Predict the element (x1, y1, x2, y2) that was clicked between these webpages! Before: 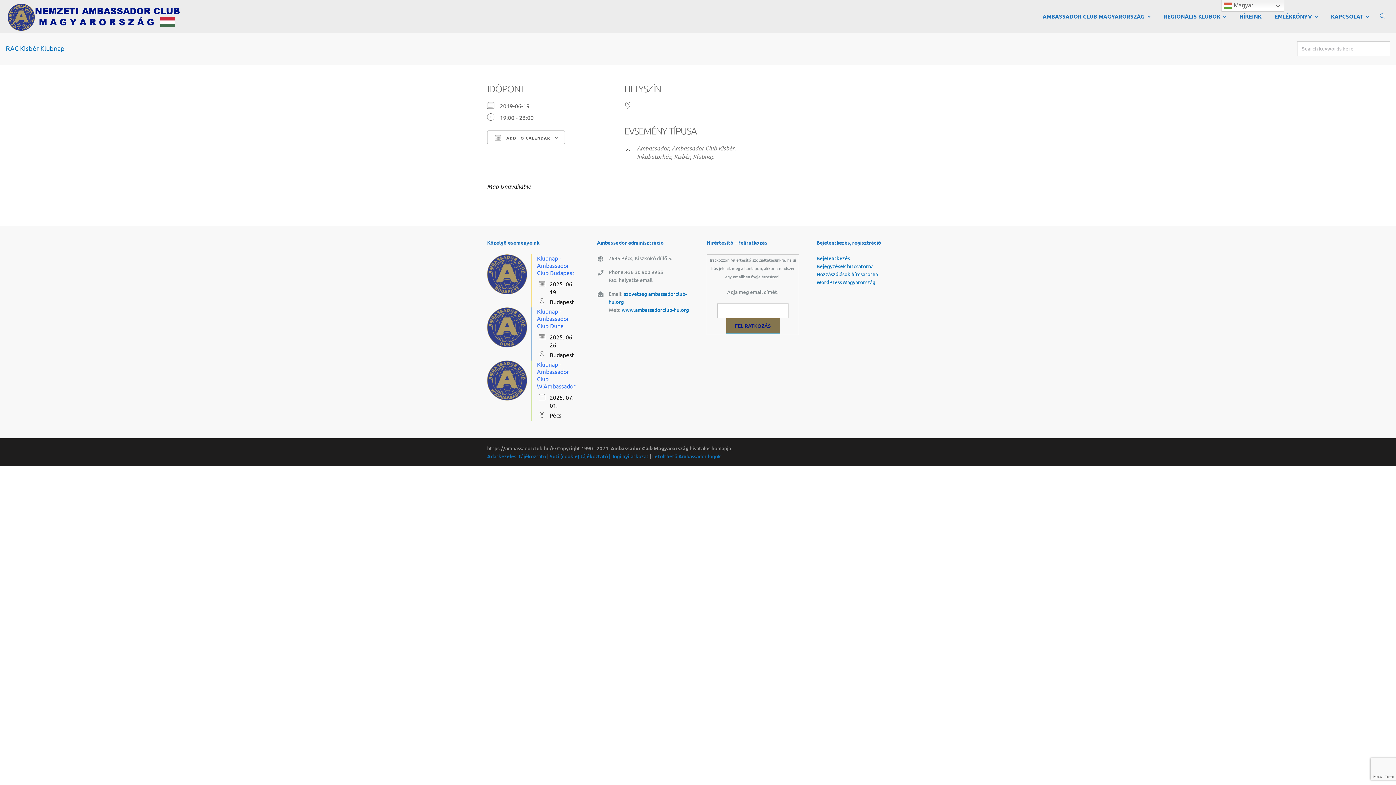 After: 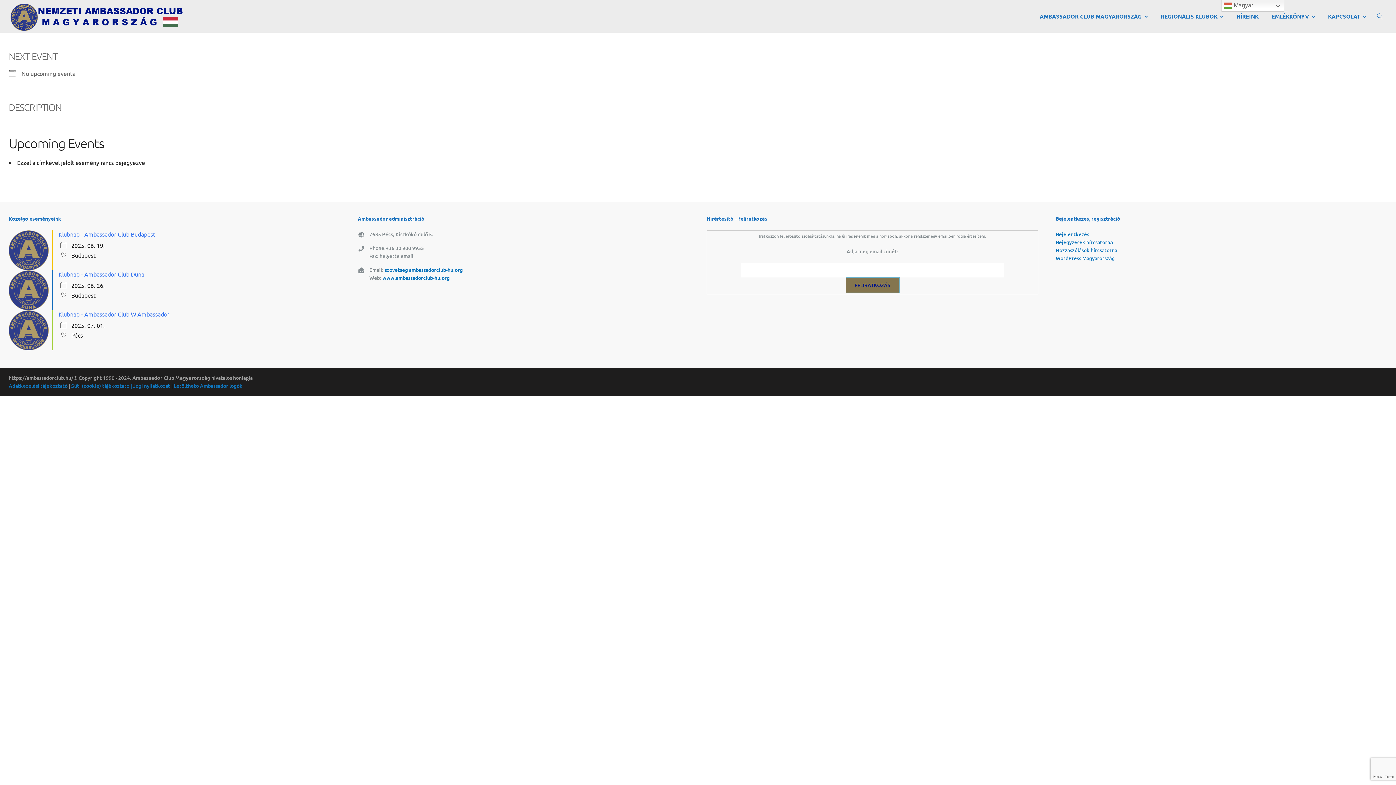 Action: label: Ambassador Club Kisbér bbox: (672, 144, 734, 152)